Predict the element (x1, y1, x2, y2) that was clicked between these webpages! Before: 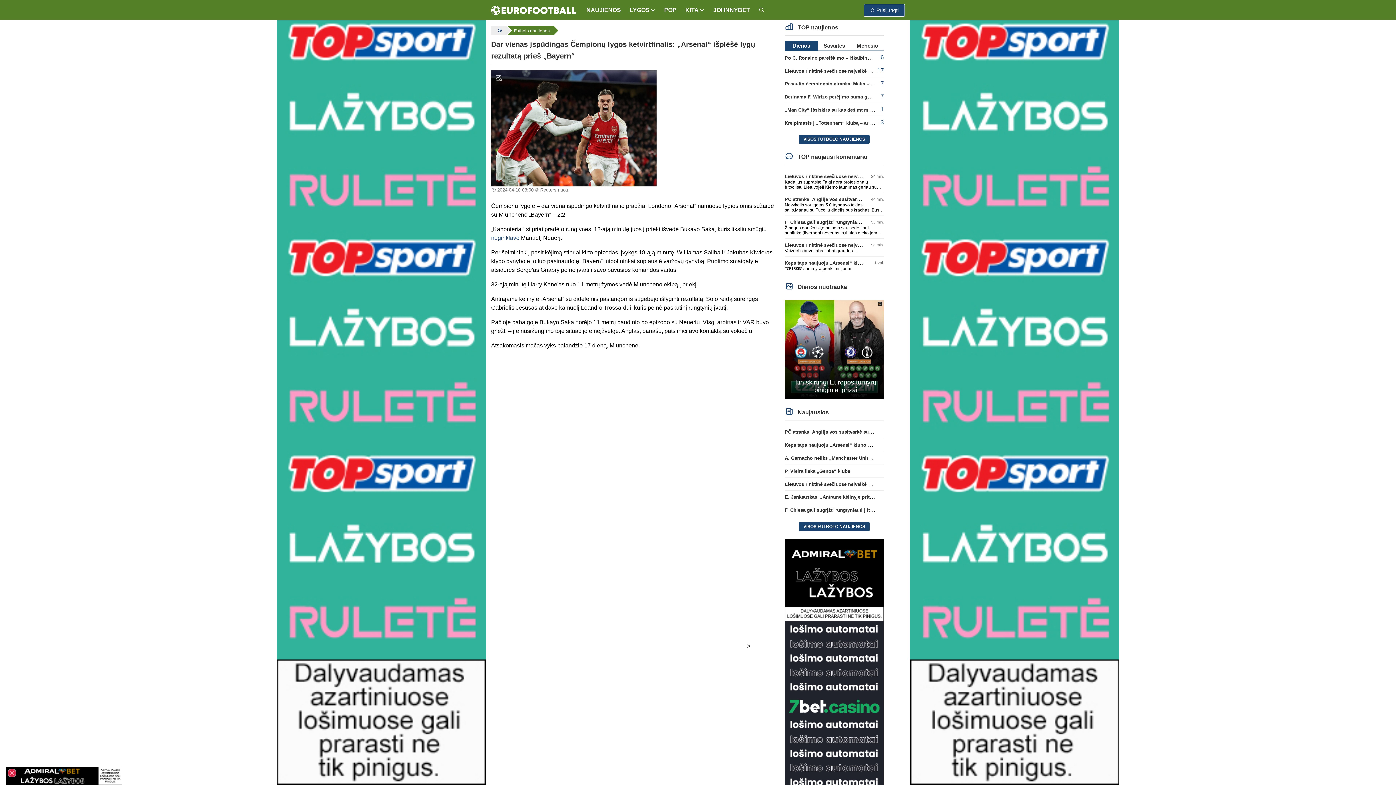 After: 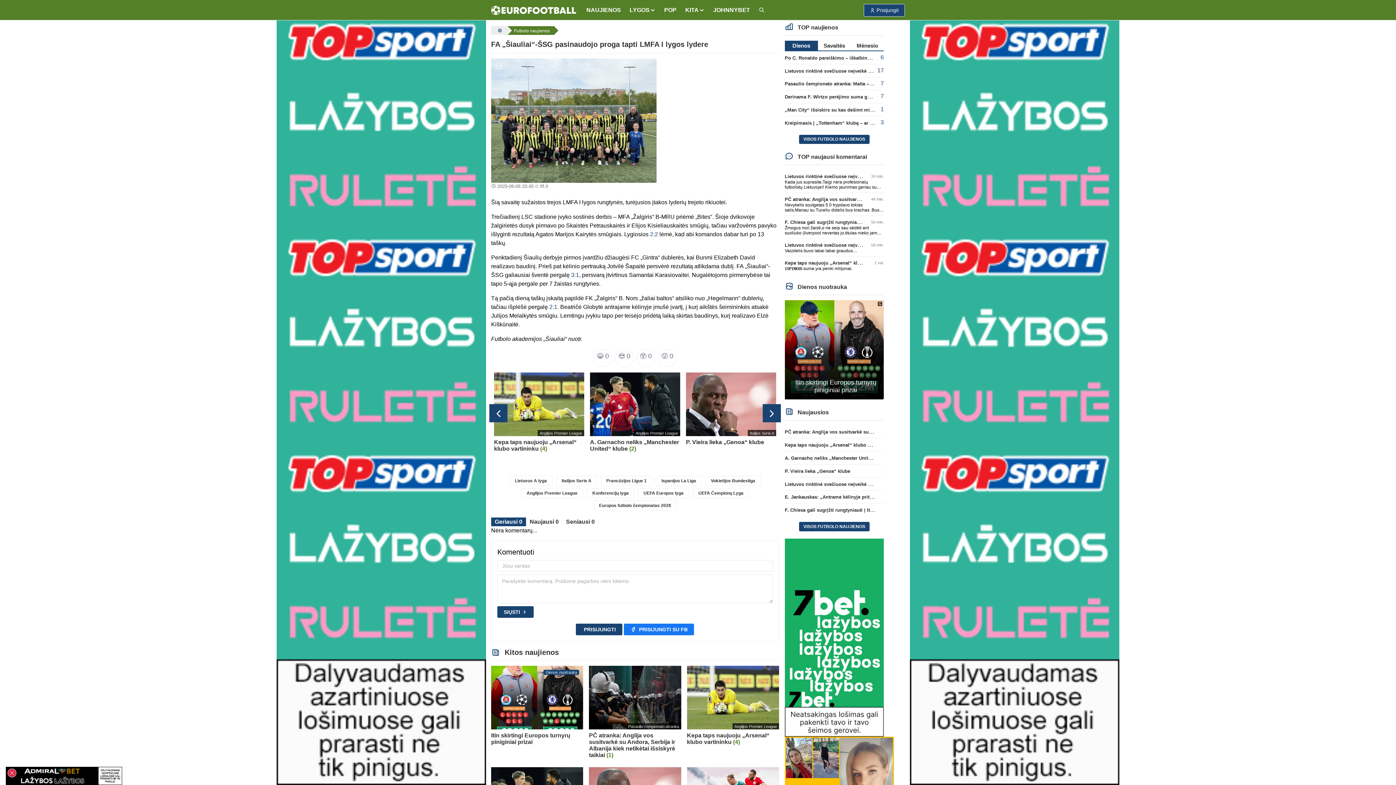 Action: label: FA „Šiauliai“-ŠSG pasinaudojo proga tapti LMFA I lygos lydere bbox: (785, 625, 927, 632)